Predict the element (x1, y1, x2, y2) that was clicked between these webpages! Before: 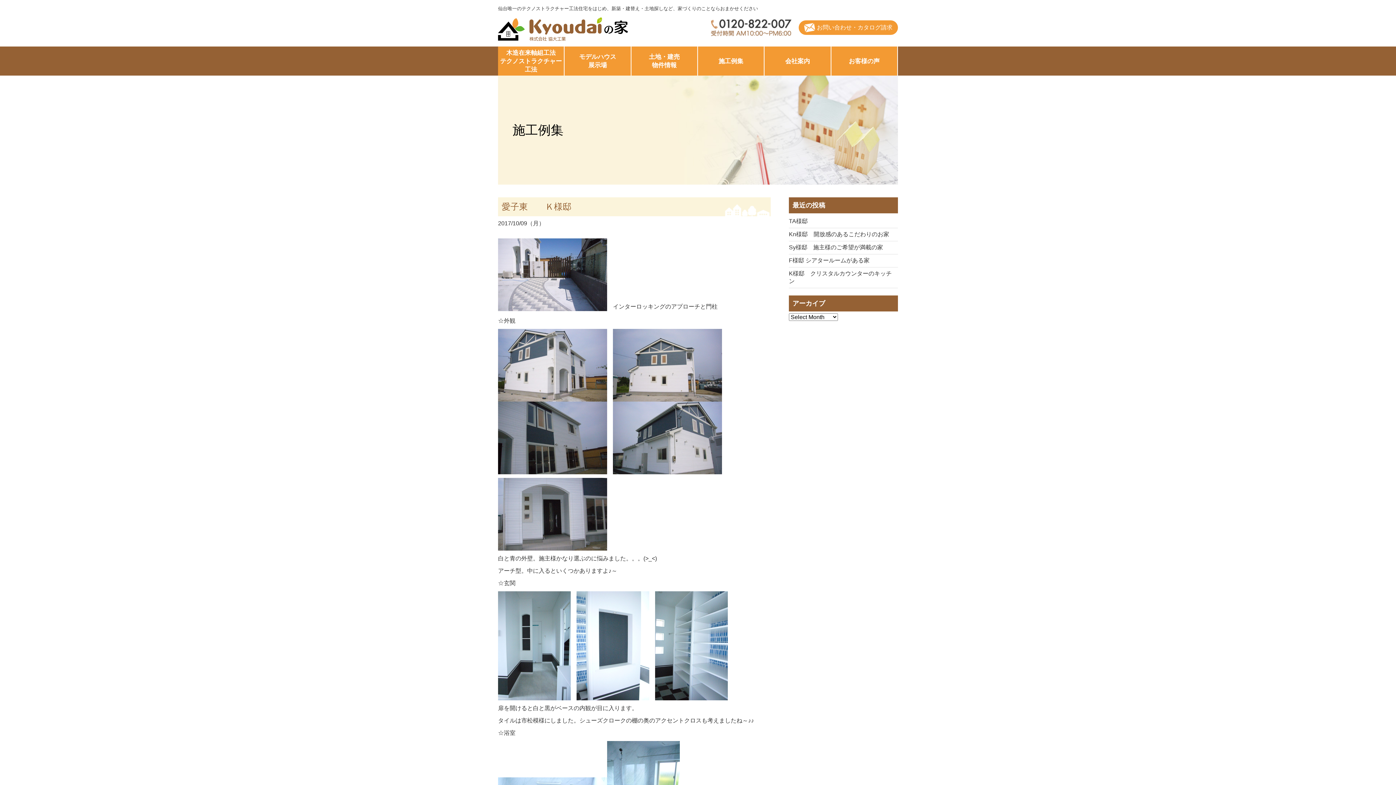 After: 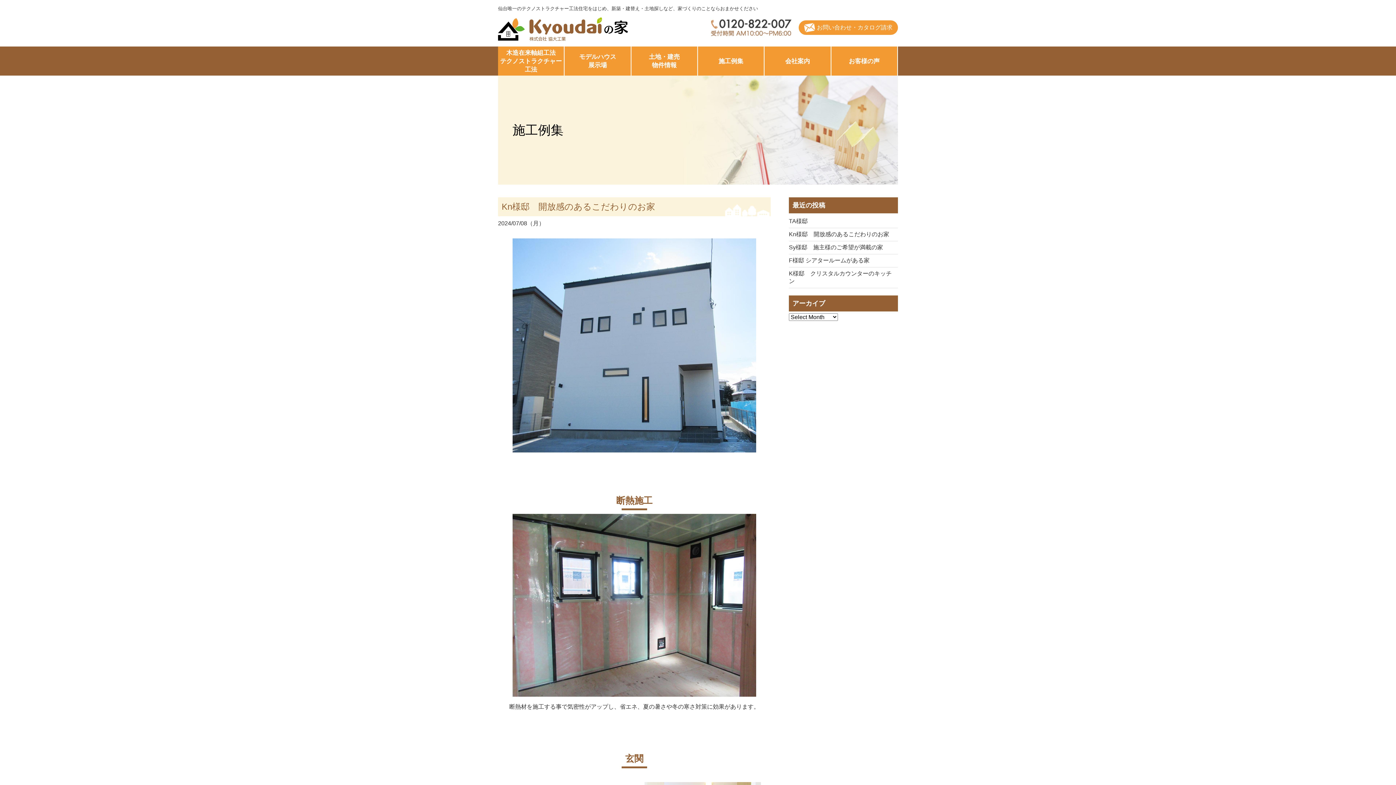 Action: label: Kn様邸　開放感のあるこだわりのお家 bbox: (789, 228, 898, 241)